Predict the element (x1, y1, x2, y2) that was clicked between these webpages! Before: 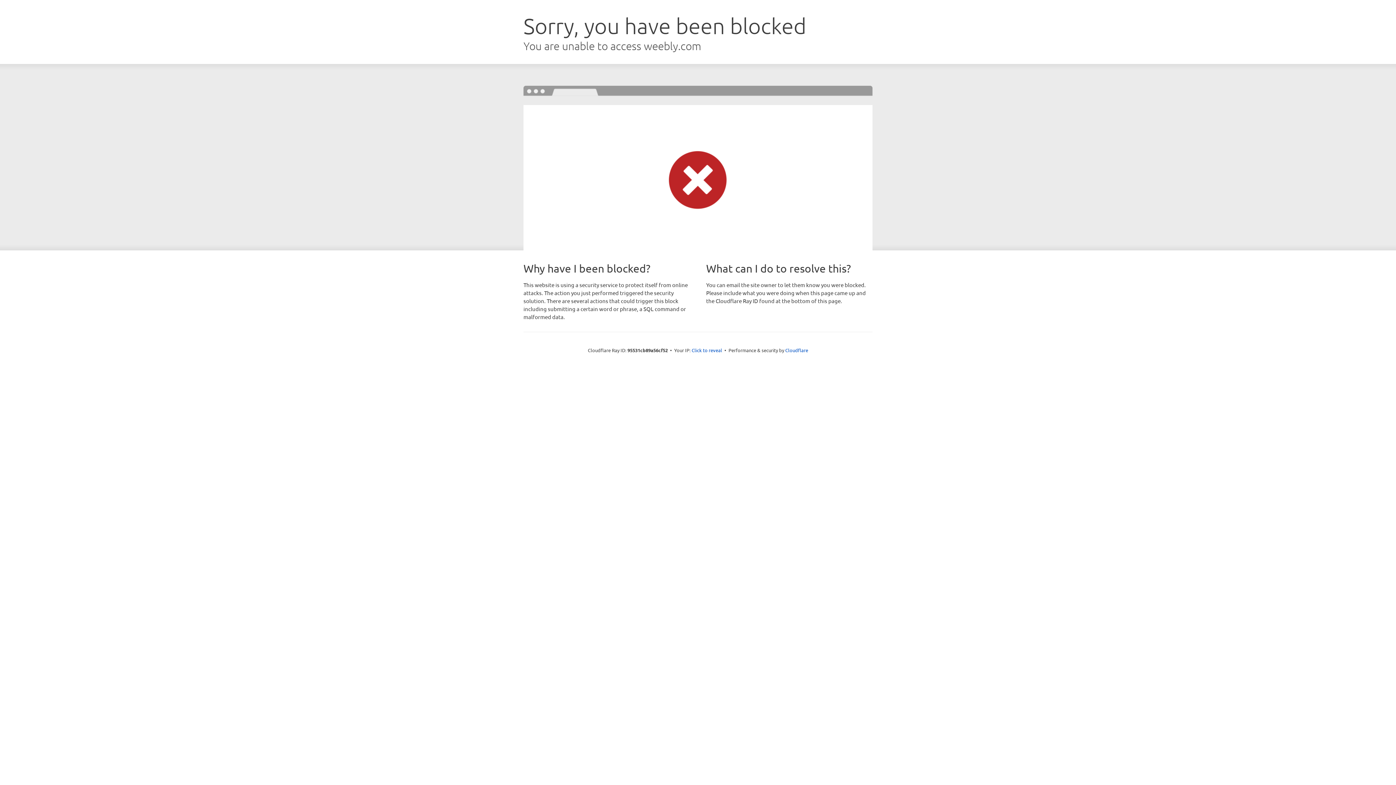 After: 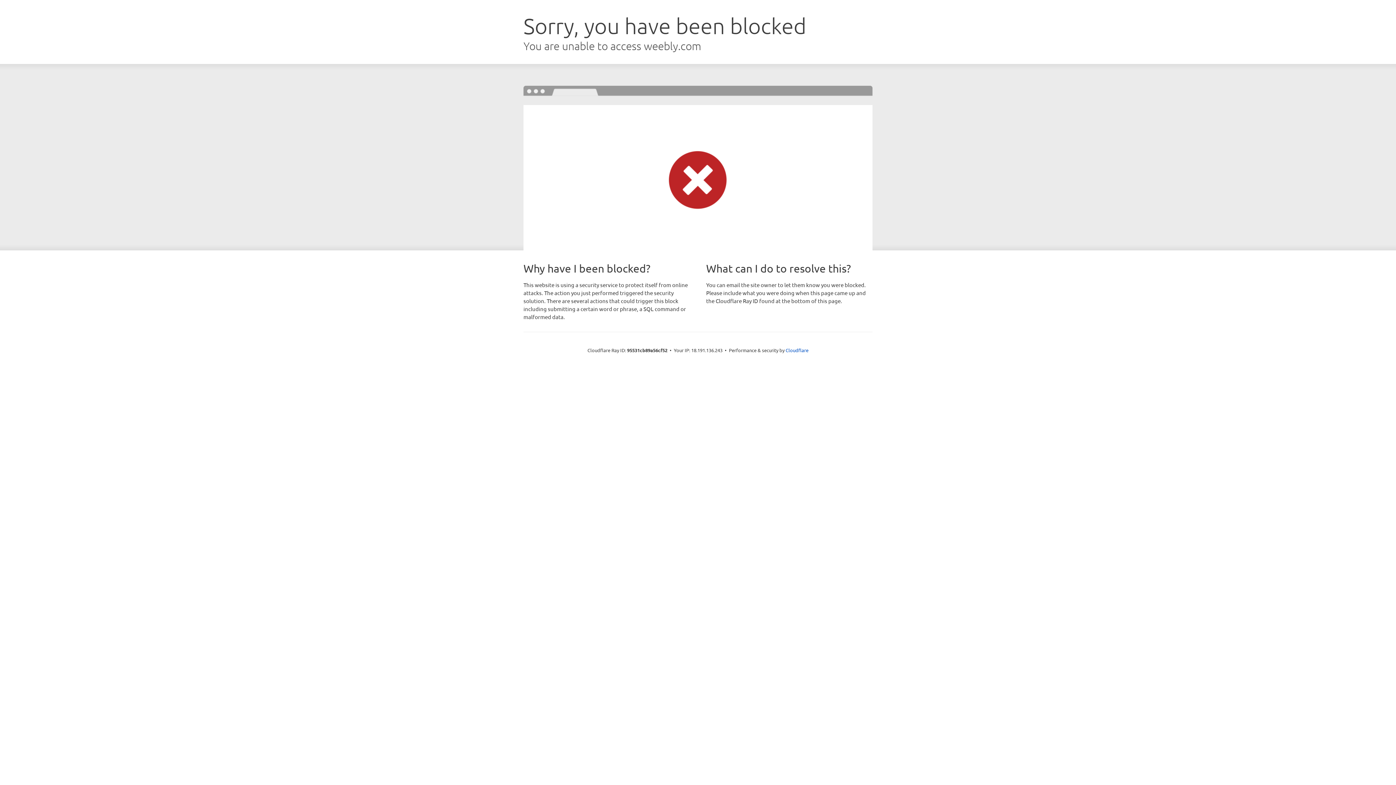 Action: bbox: (691, 346, 722, 353) label: Click to reveal